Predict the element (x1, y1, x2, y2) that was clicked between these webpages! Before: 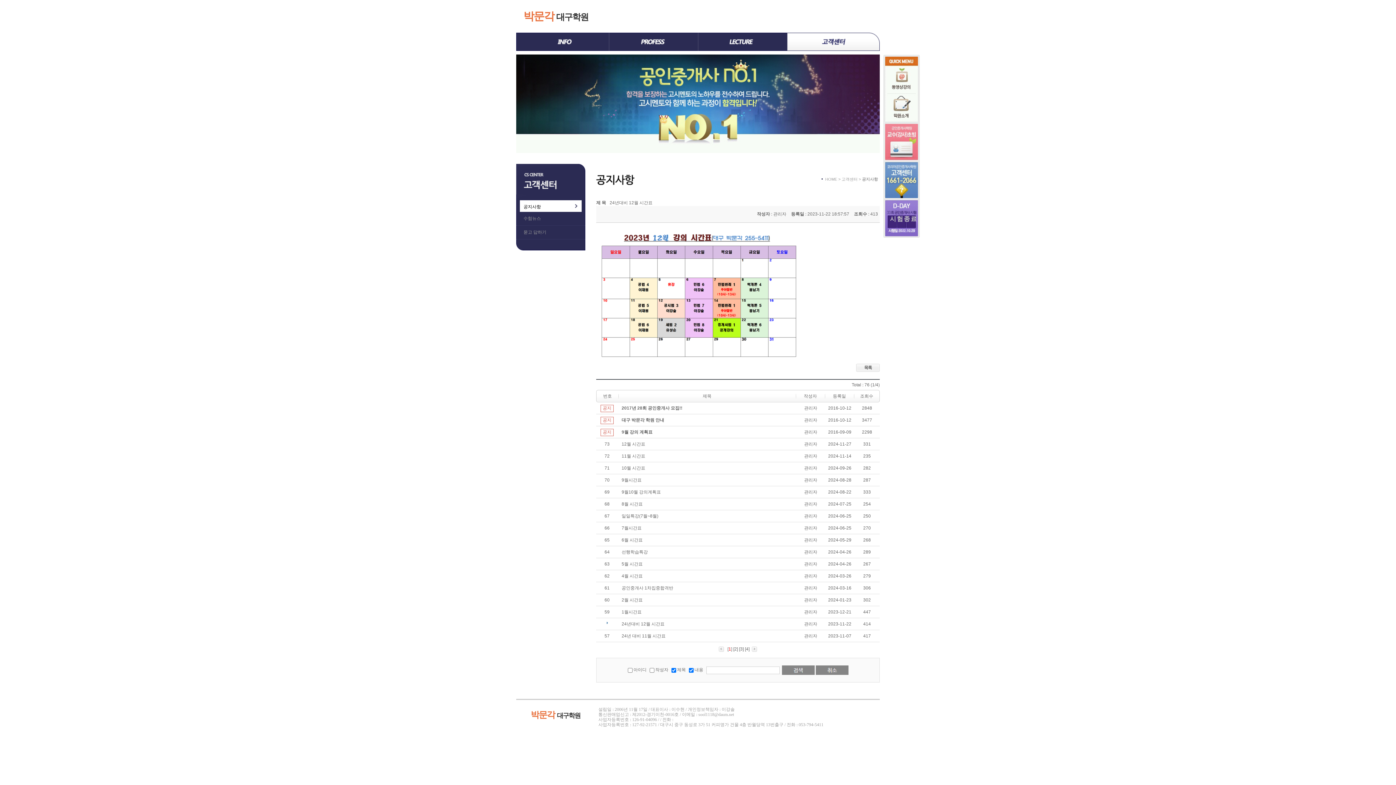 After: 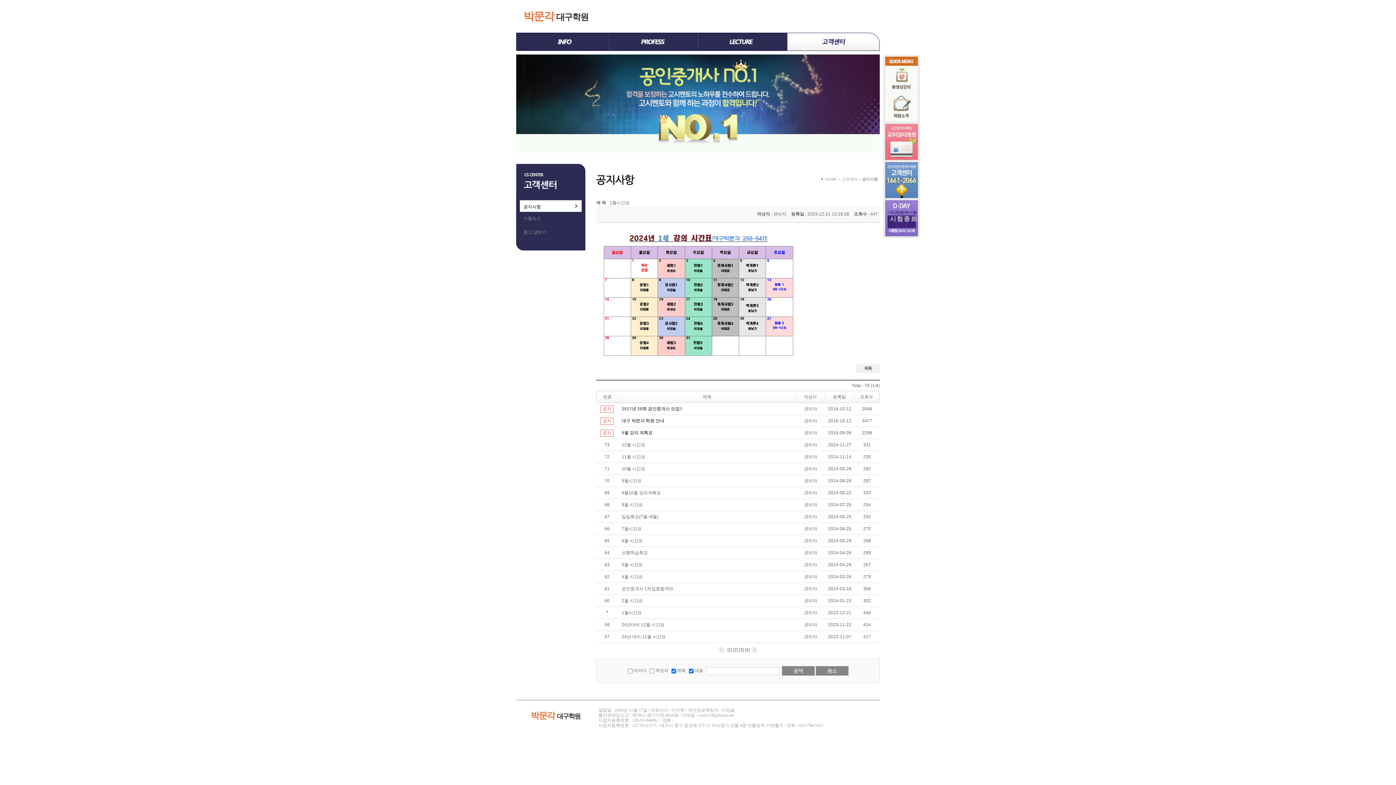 Action: label: 1월시간표 bbox: (618, 606, 796, 618)